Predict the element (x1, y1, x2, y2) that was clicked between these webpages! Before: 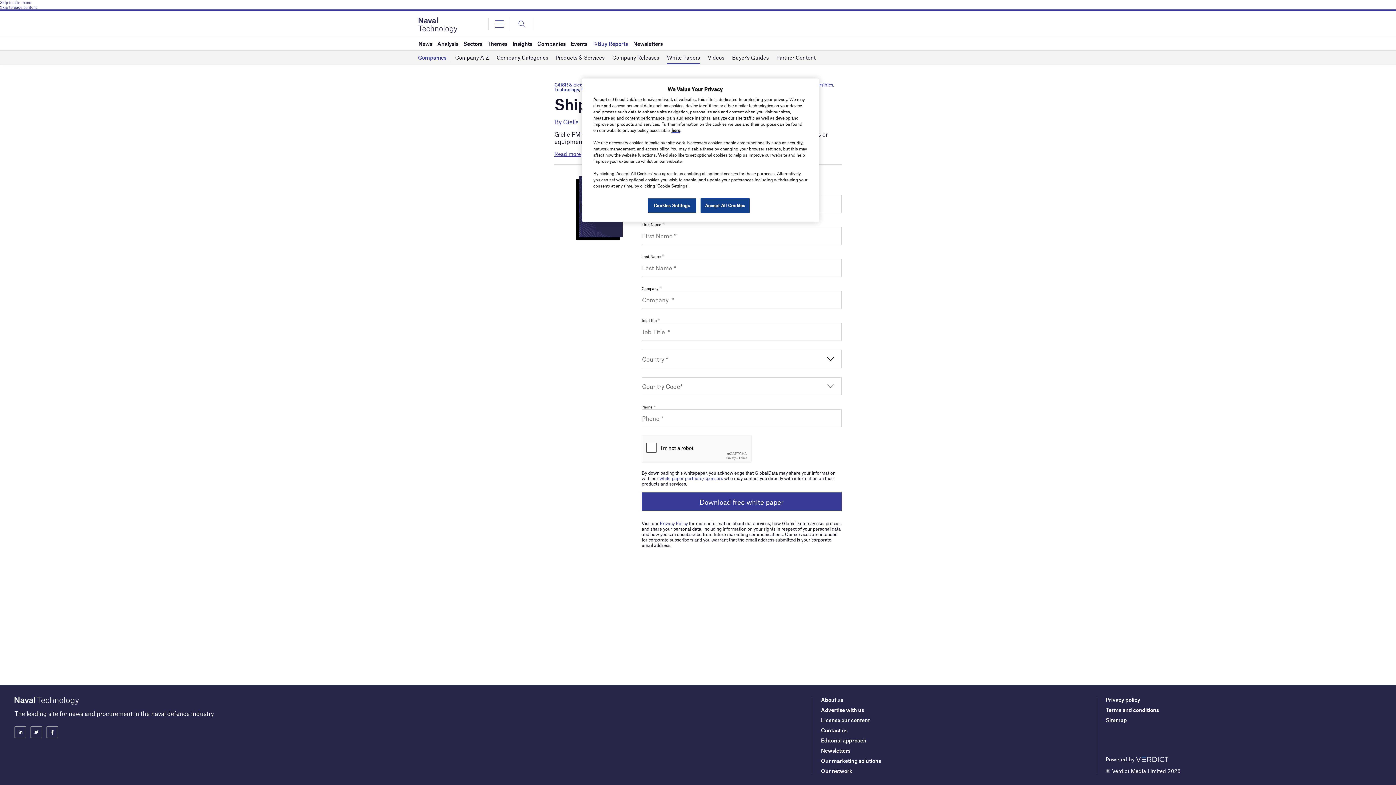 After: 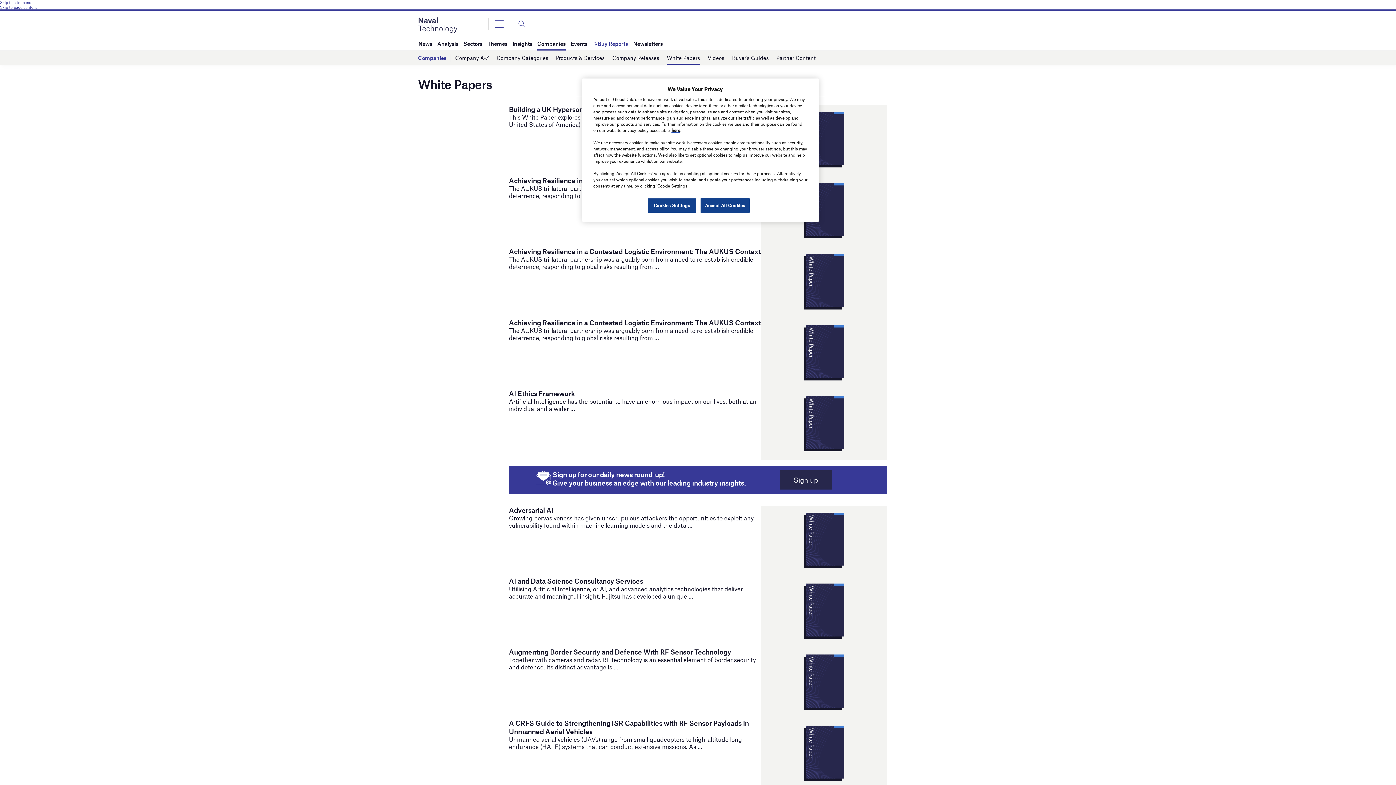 Action: label: White Papers bbox: (667, 51, 700, 64)